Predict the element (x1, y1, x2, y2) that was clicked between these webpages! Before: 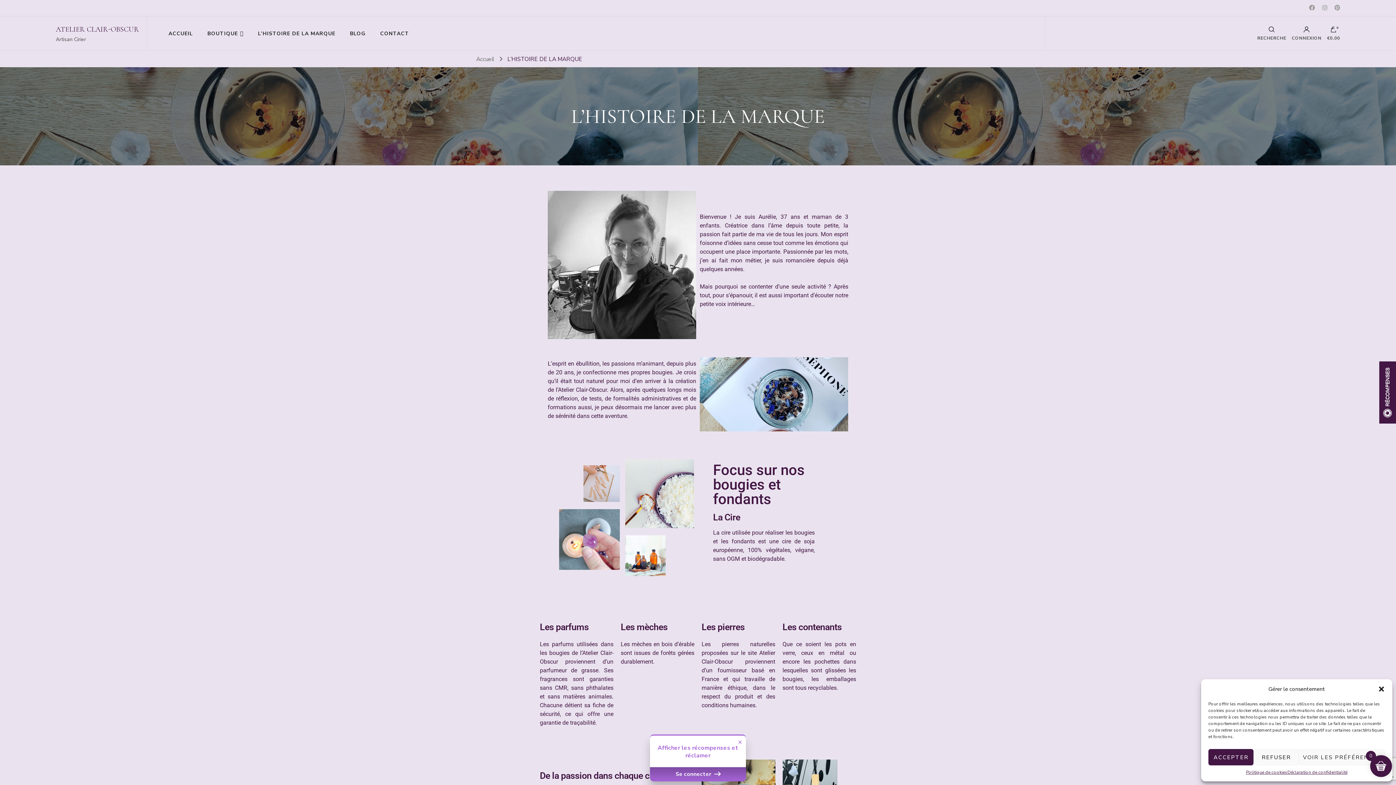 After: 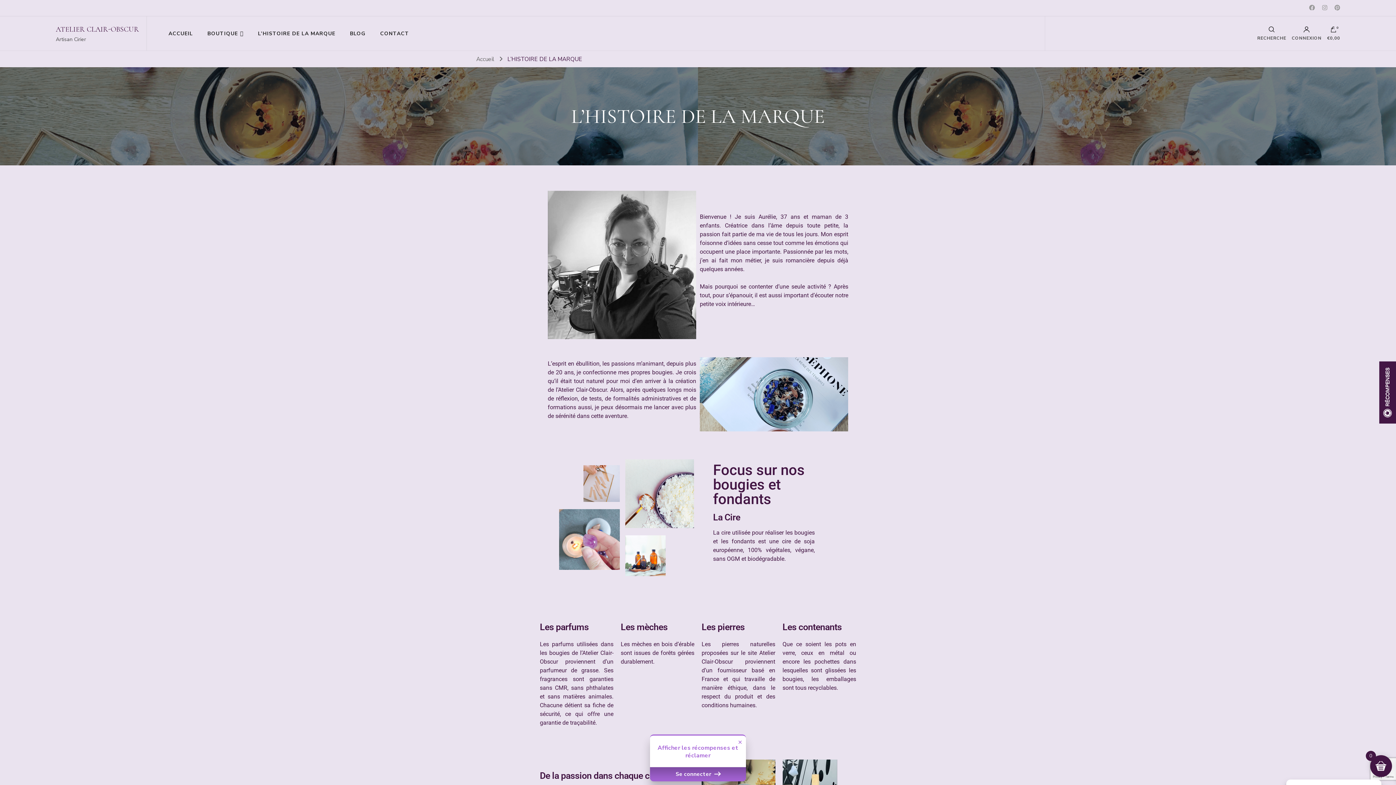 Action: label: Fermer la boîte de dialogue bbox: (1378, 685, 1385, 693)